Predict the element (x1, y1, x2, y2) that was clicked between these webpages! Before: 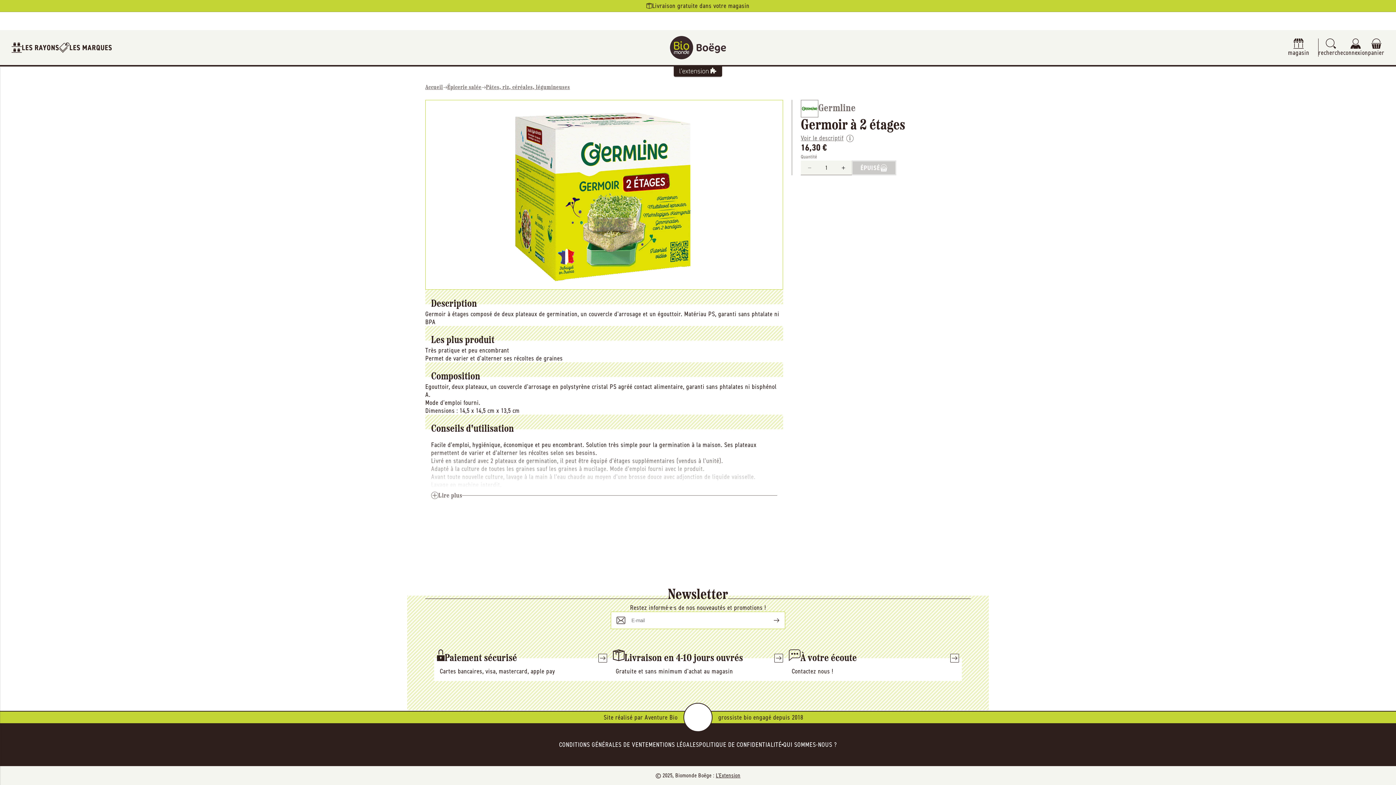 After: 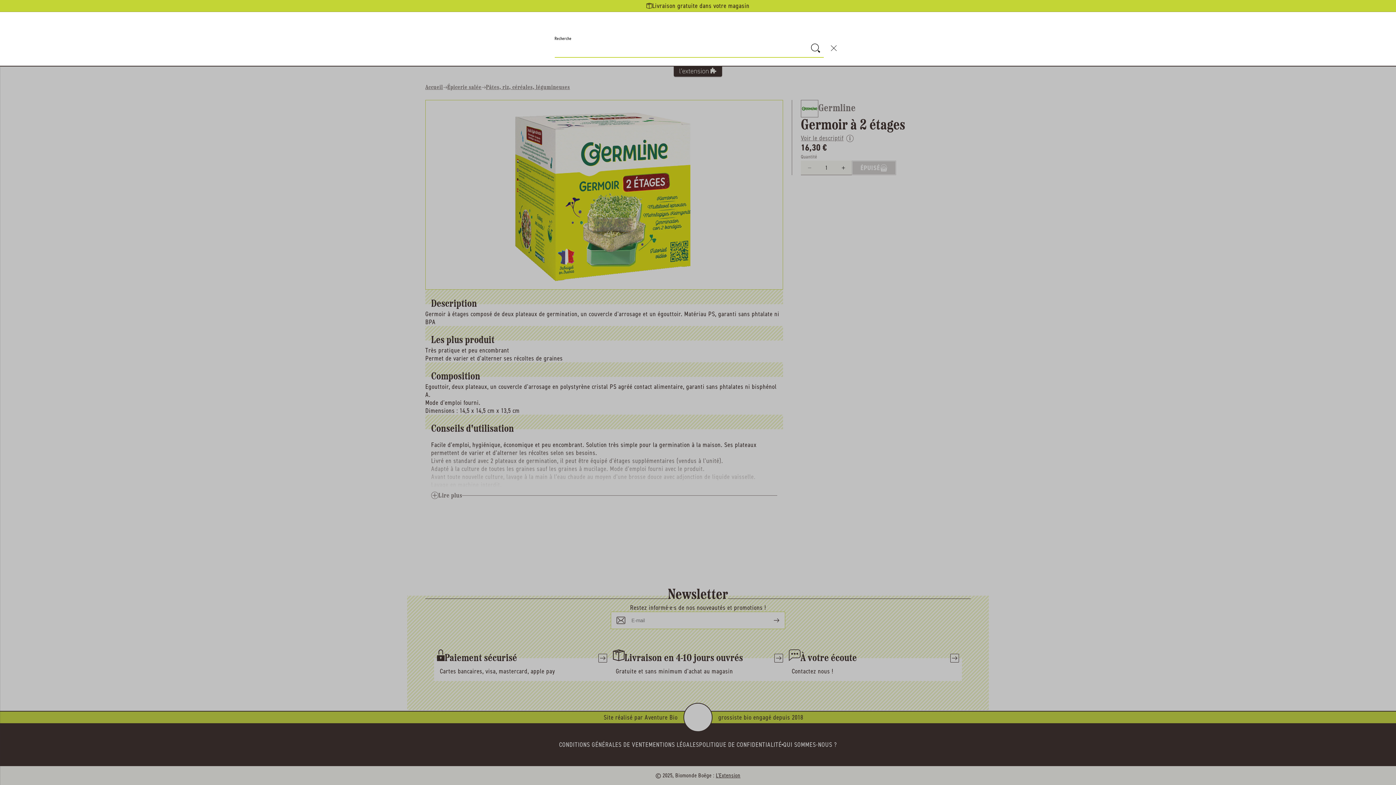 Action: bbox: (1318, 38, 1343, 56) label: Recherche